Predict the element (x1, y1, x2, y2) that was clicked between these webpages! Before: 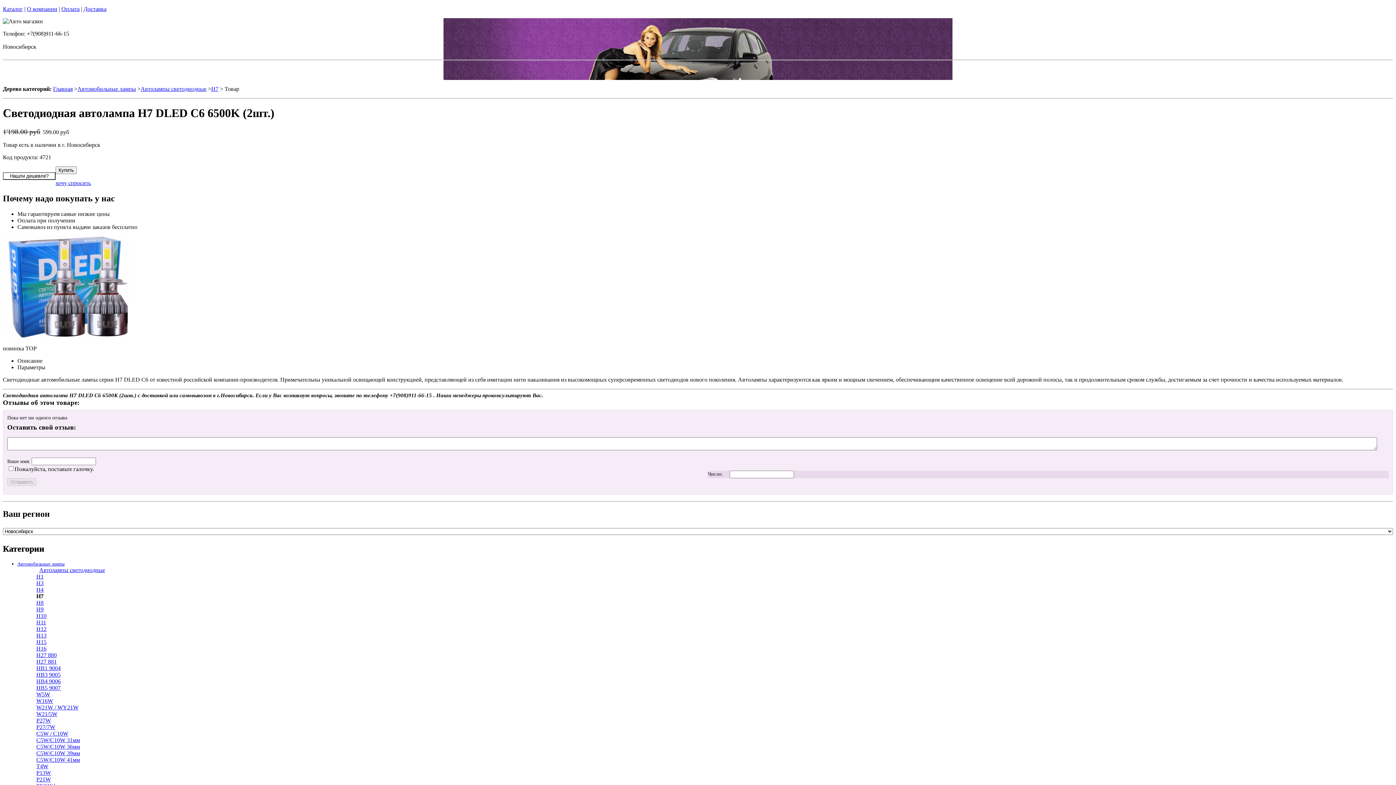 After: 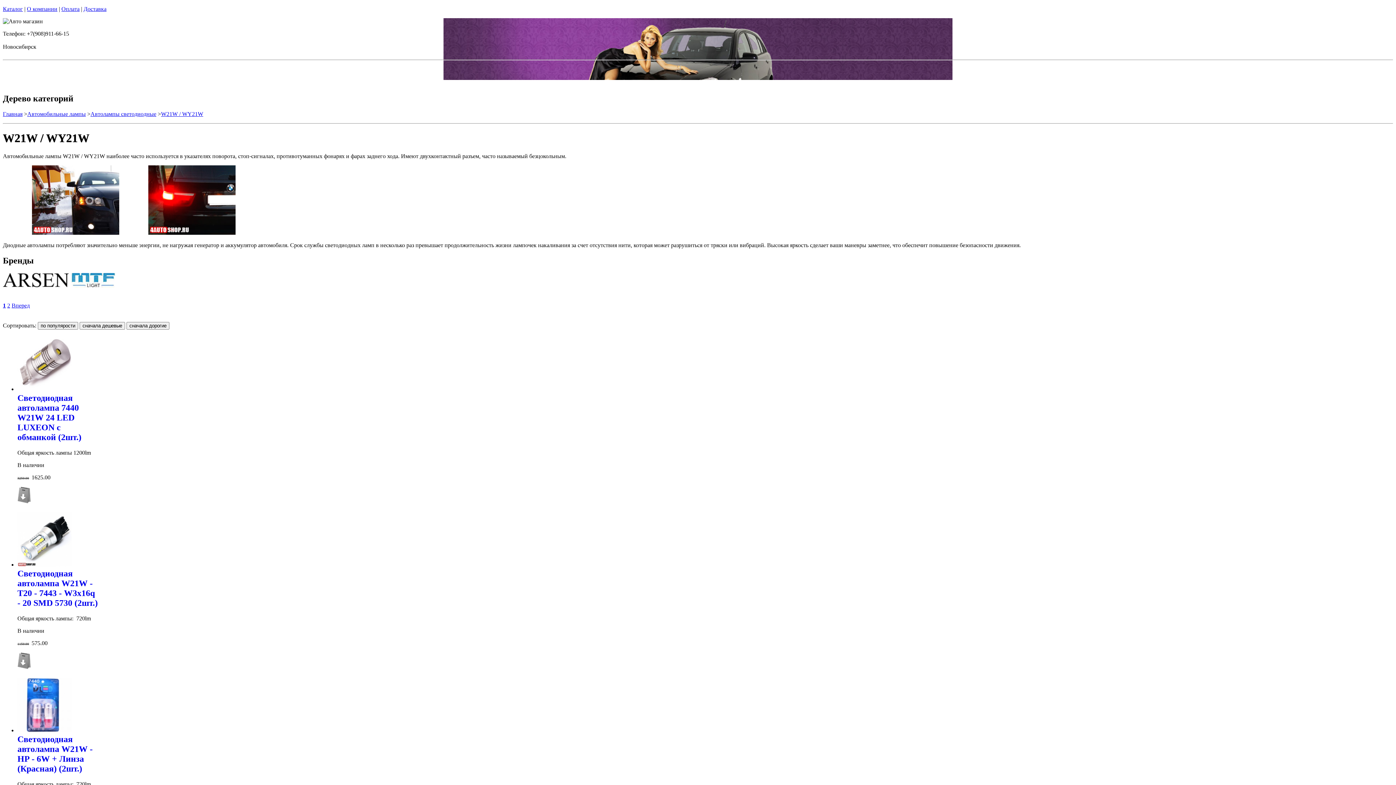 Action: label: W21W / WY21W bbox: (36, 704, 78, 710)